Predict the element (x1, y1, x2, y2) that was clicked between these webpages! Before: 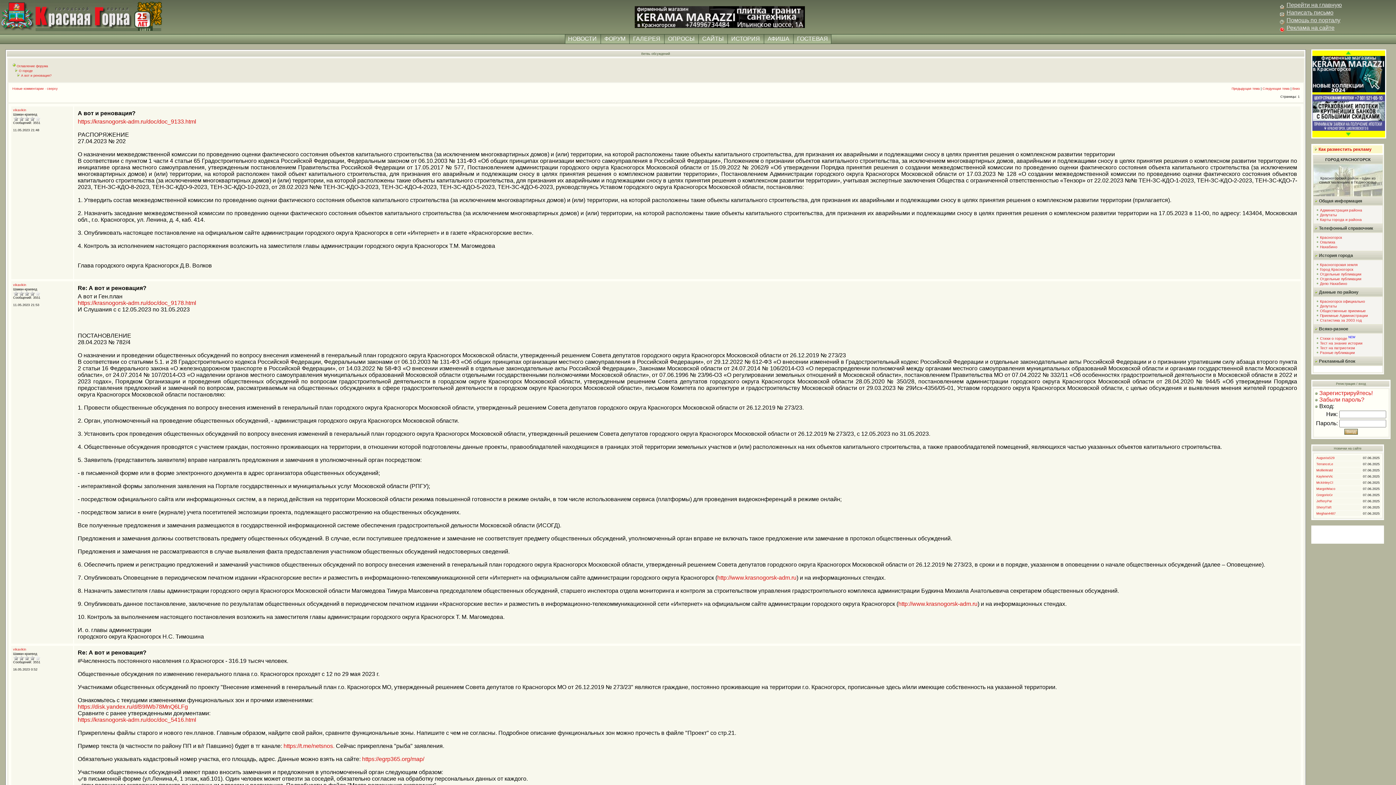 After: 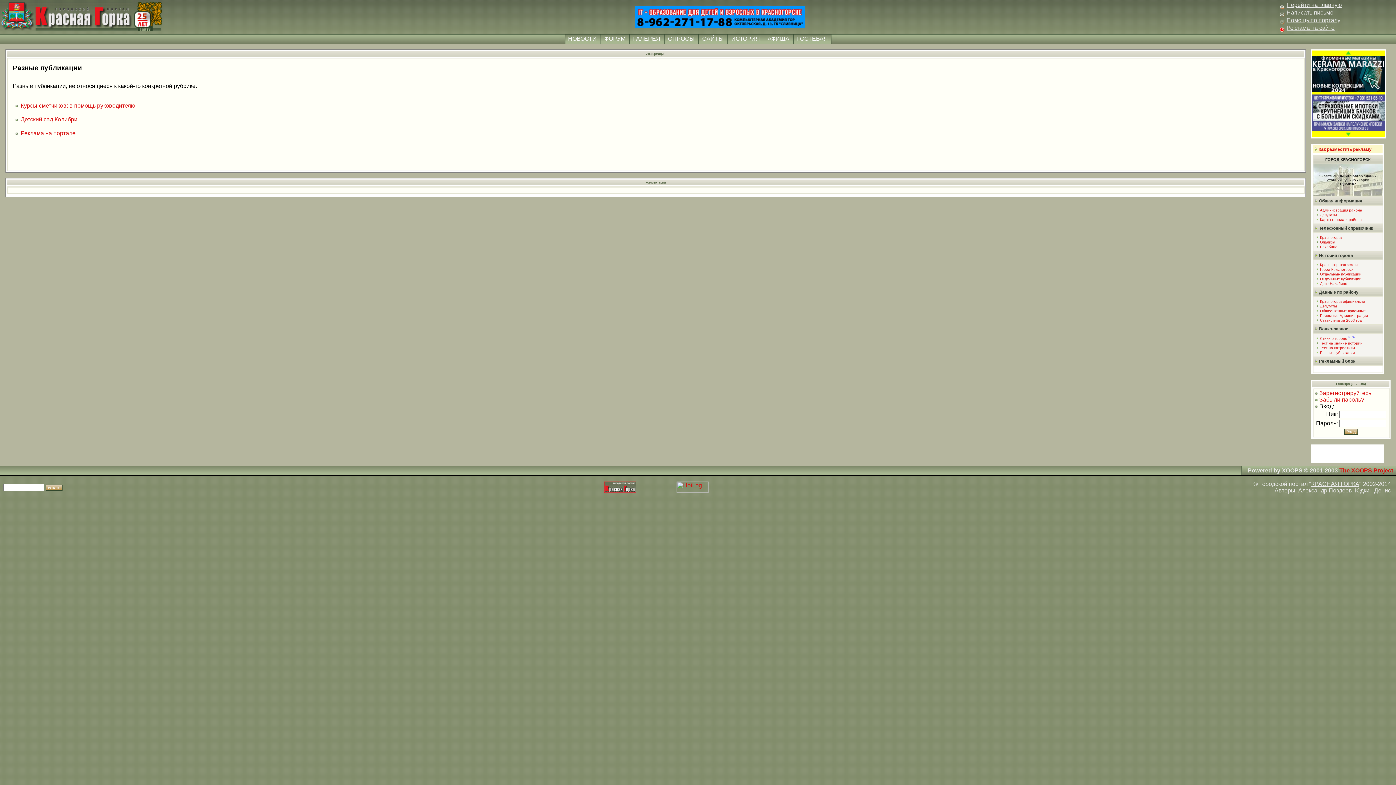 Action: bbox: (1319, 351, 1355, 355) label:  Разные публикации